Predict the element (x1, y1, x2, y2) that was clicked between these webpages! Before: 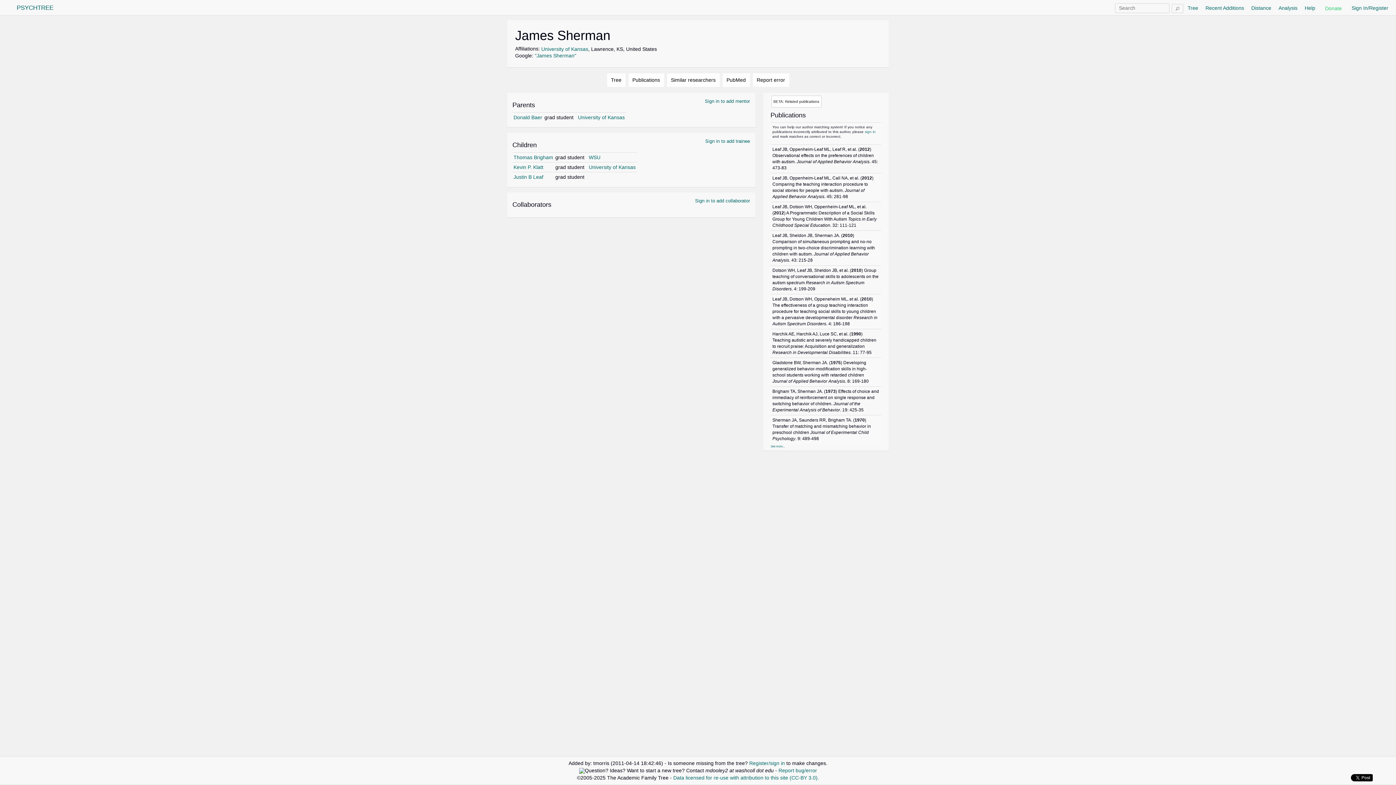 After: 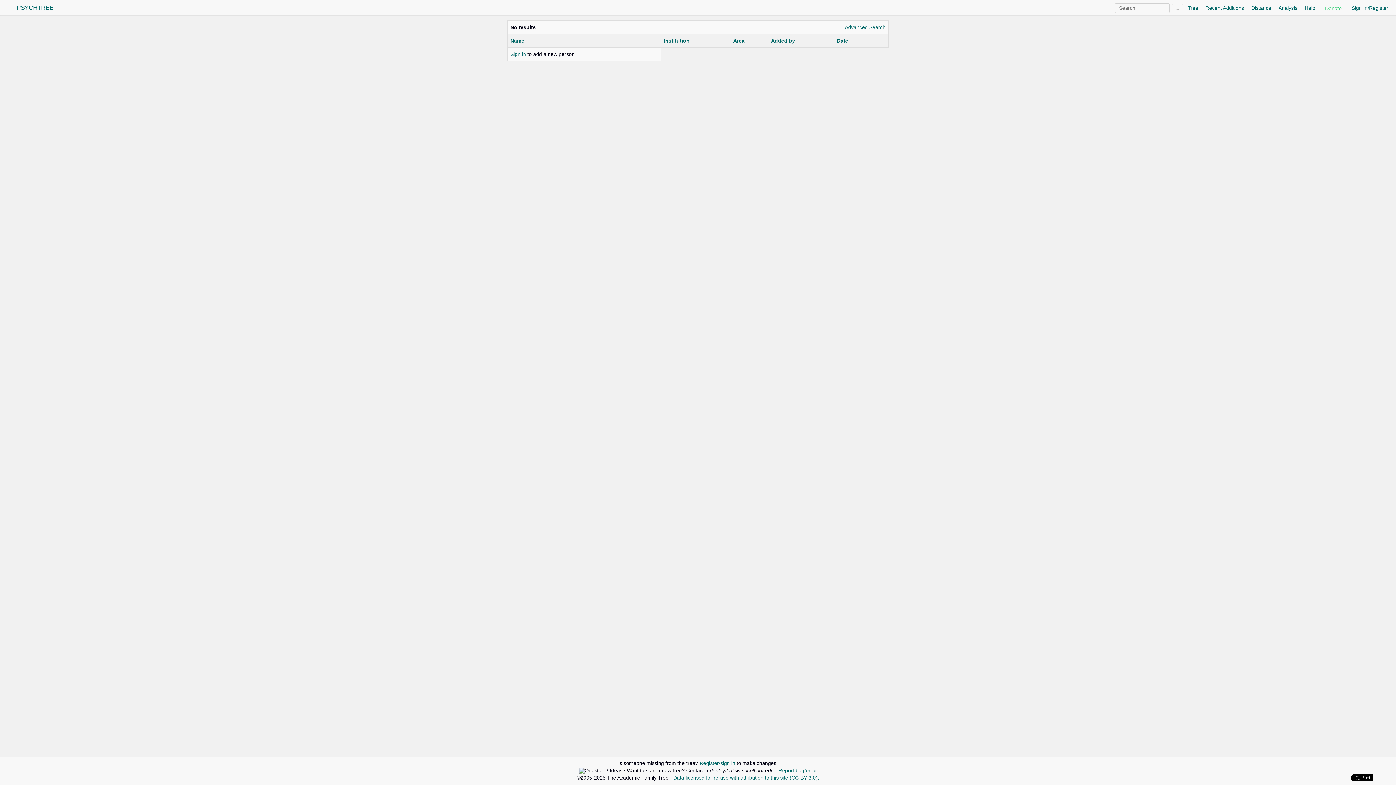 Action: bbox: (1172, 4, 1183, 13)